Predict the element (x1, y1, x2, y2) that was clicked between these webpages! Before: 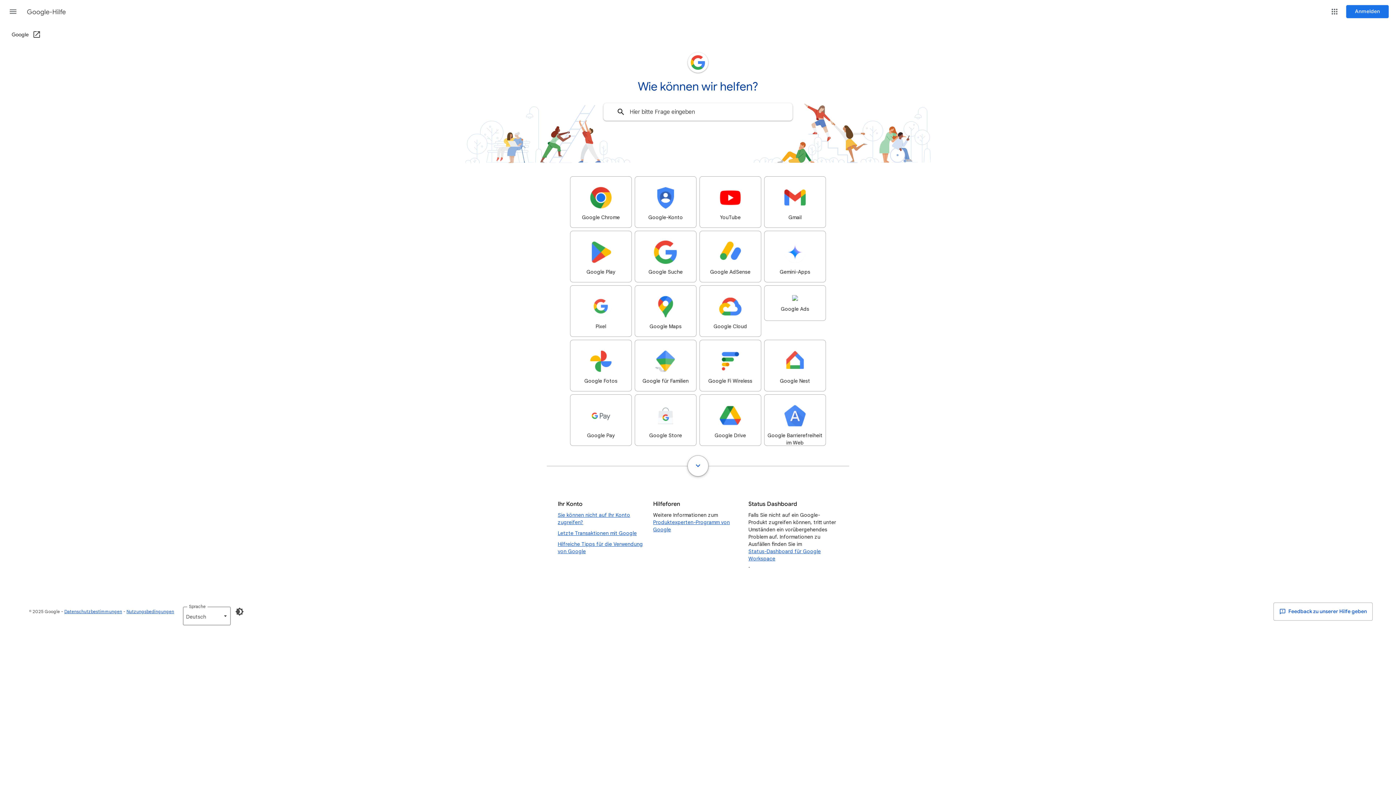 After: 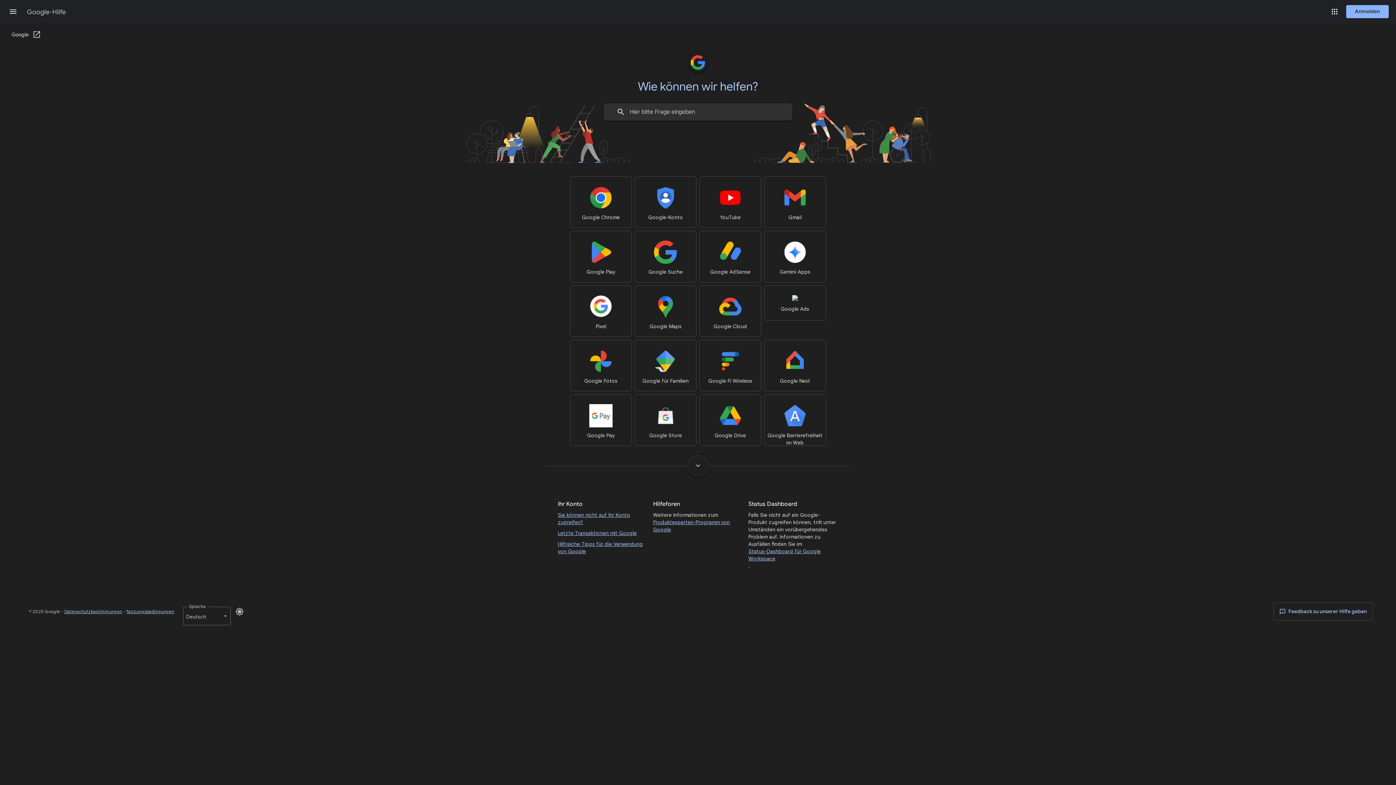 Action: bbox: (230, 603, 248, 620) label: Dunklen Modus aktivieren